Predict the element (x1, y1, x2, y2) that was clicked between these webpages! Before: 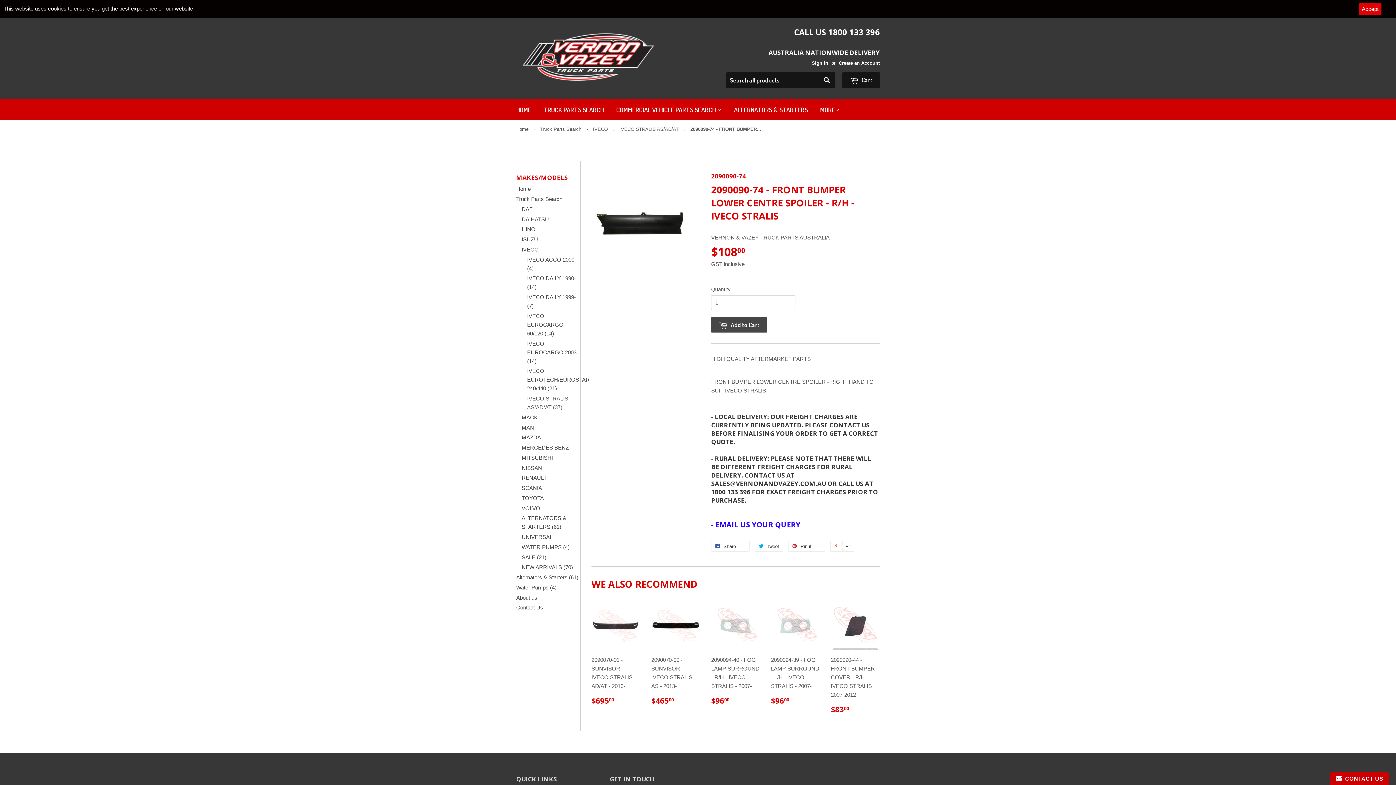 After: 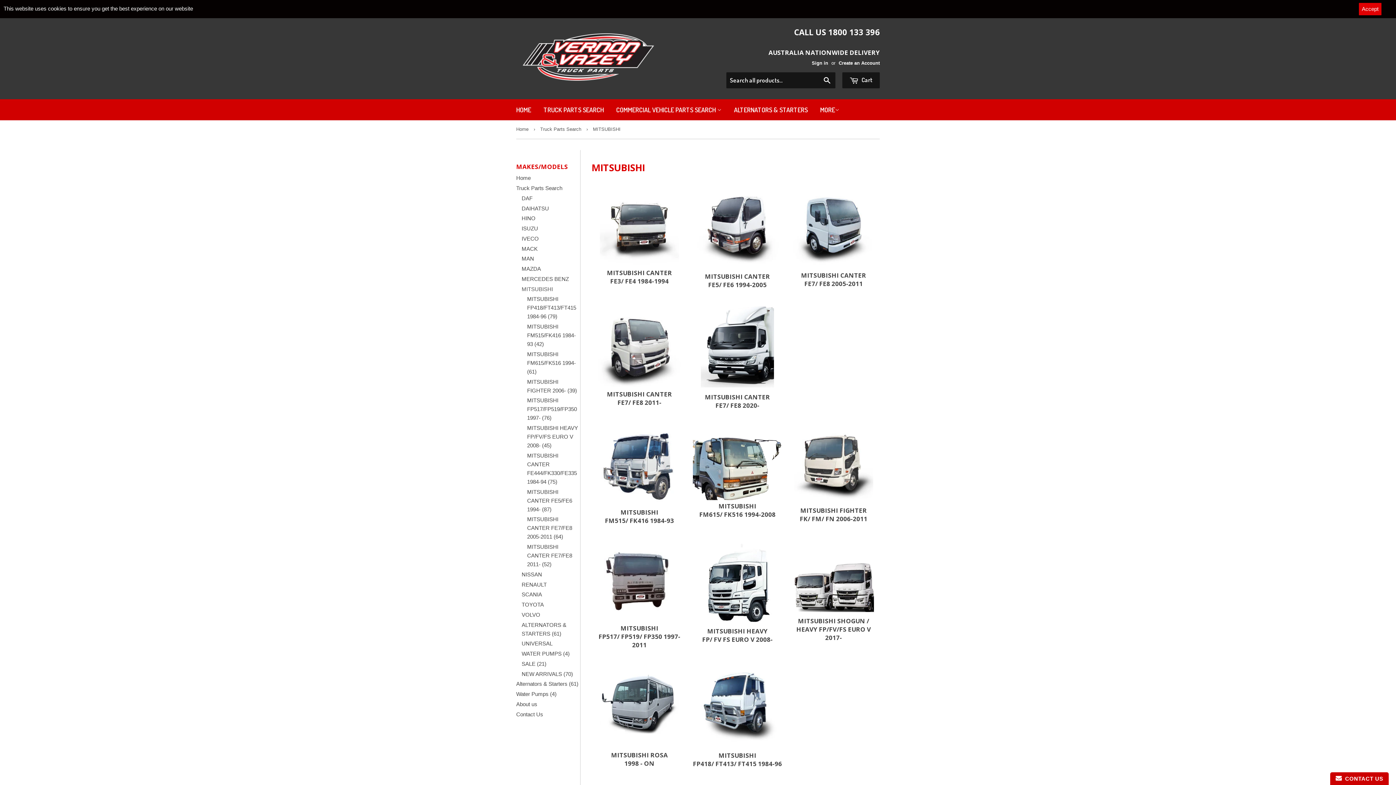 Action: label: MITSUBISHI bbox: (521, 454, 553, 461)